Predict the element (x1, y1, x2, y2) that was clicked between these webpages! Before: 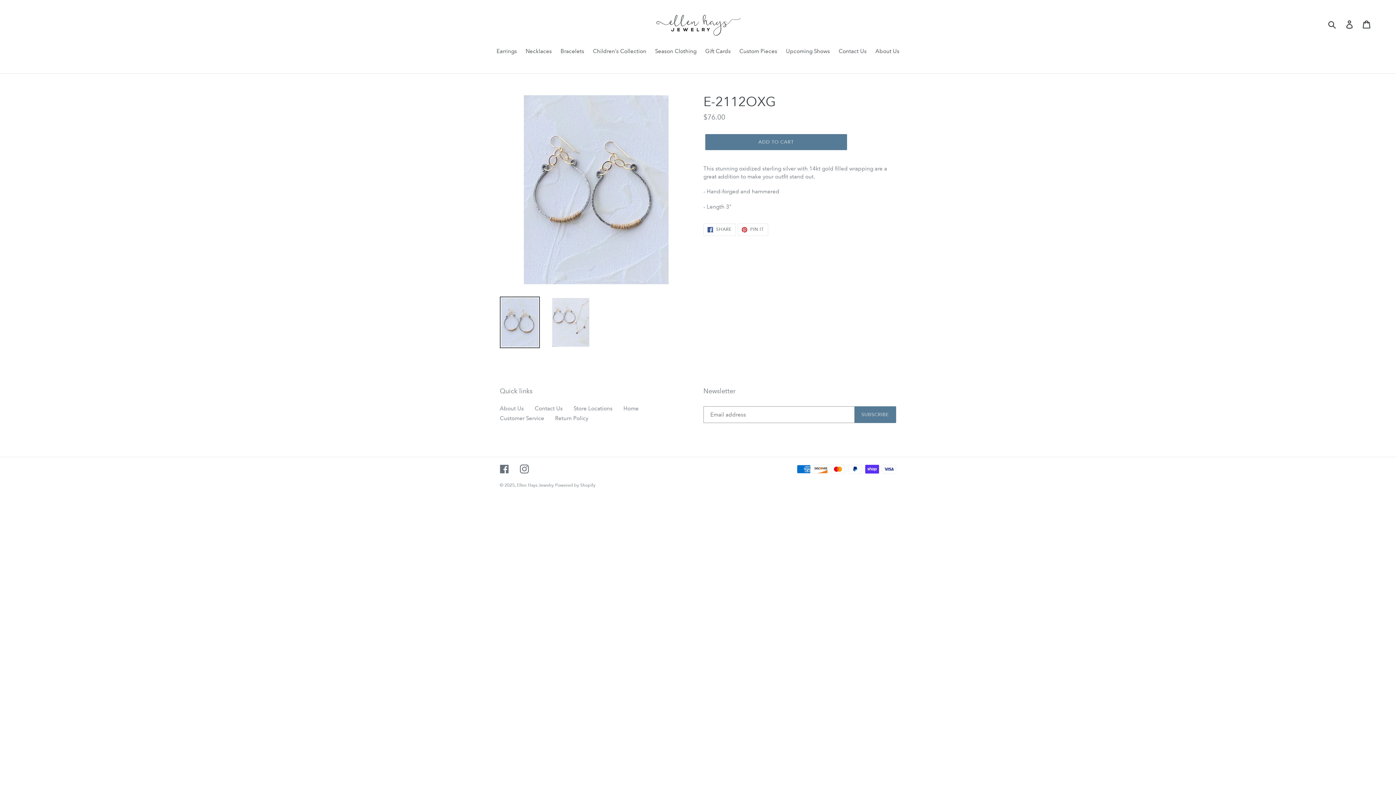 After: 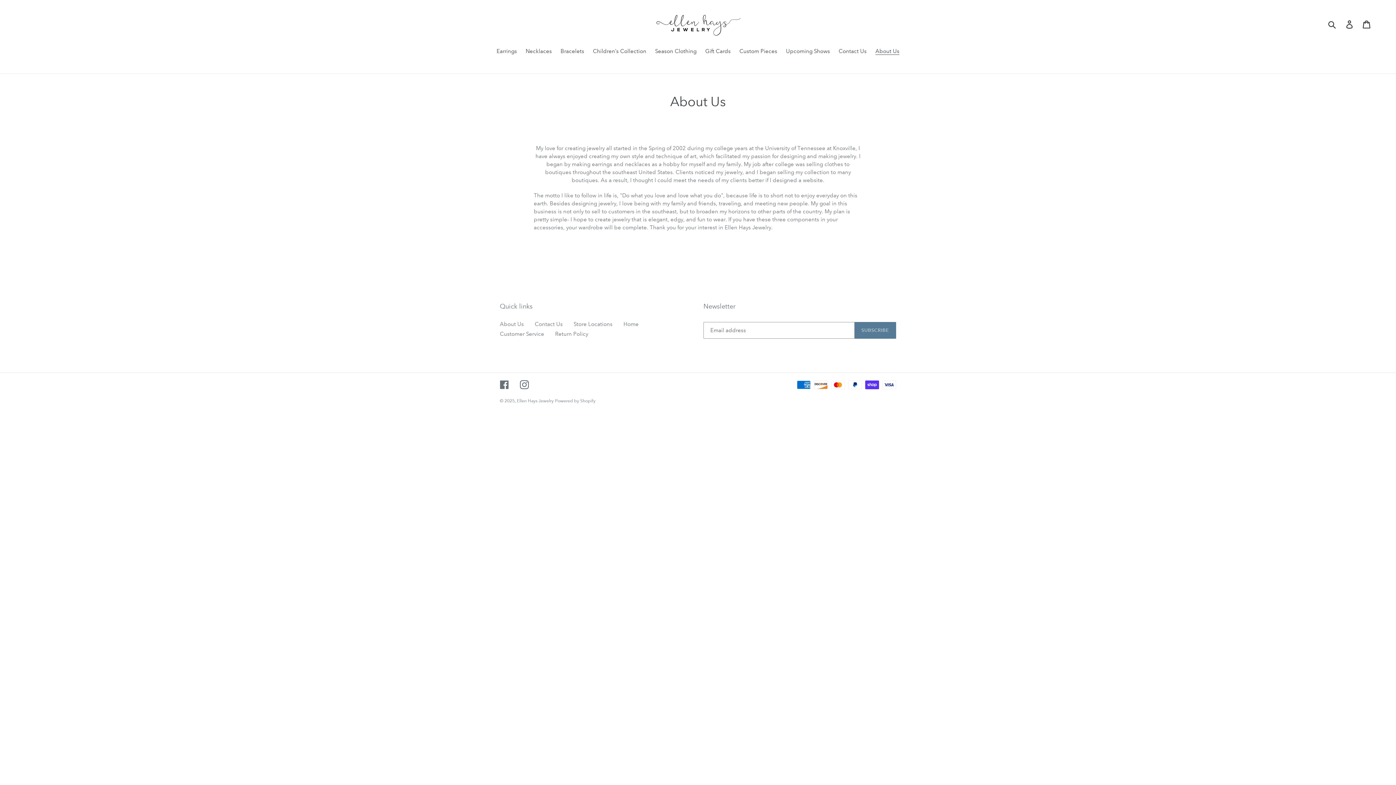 Action: bbox: (500, 405, 524, 412) label: About Us